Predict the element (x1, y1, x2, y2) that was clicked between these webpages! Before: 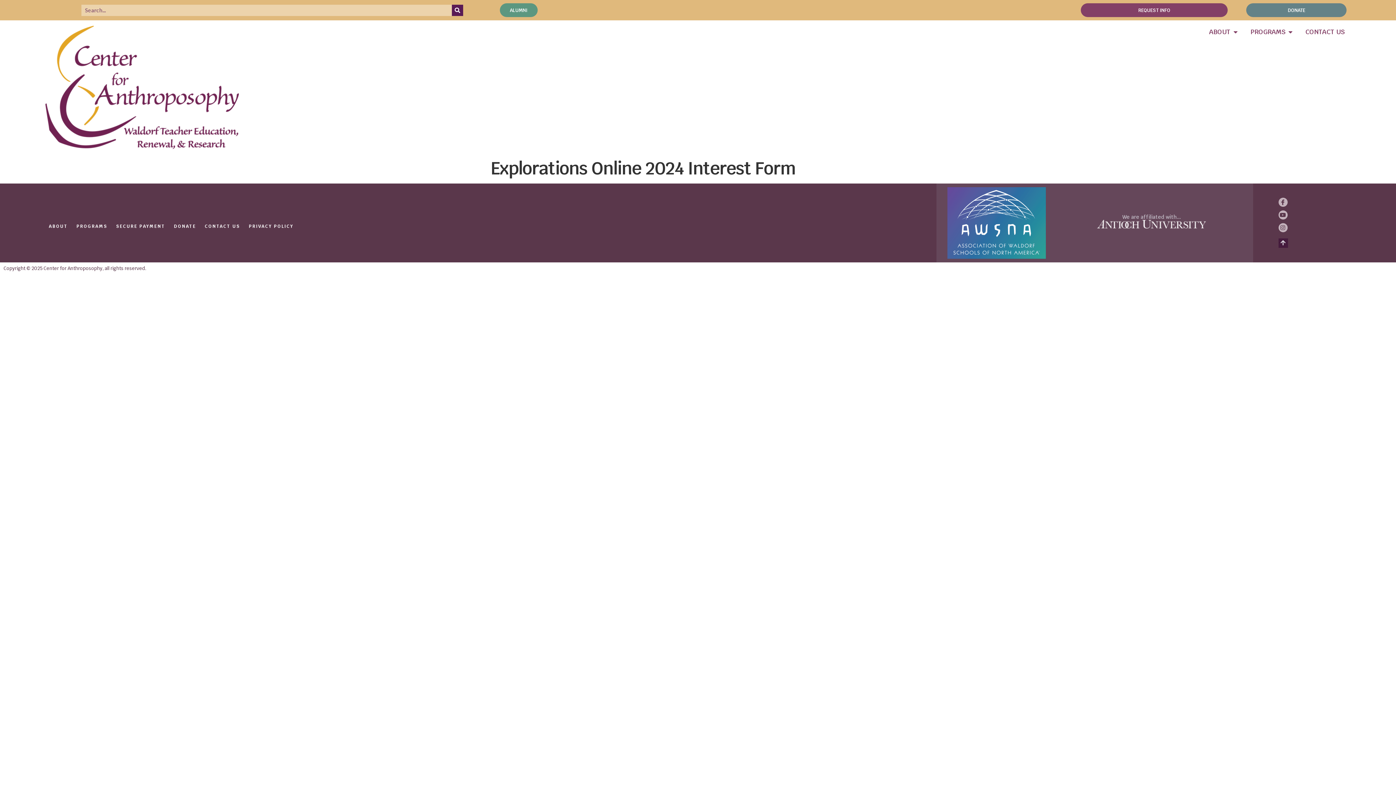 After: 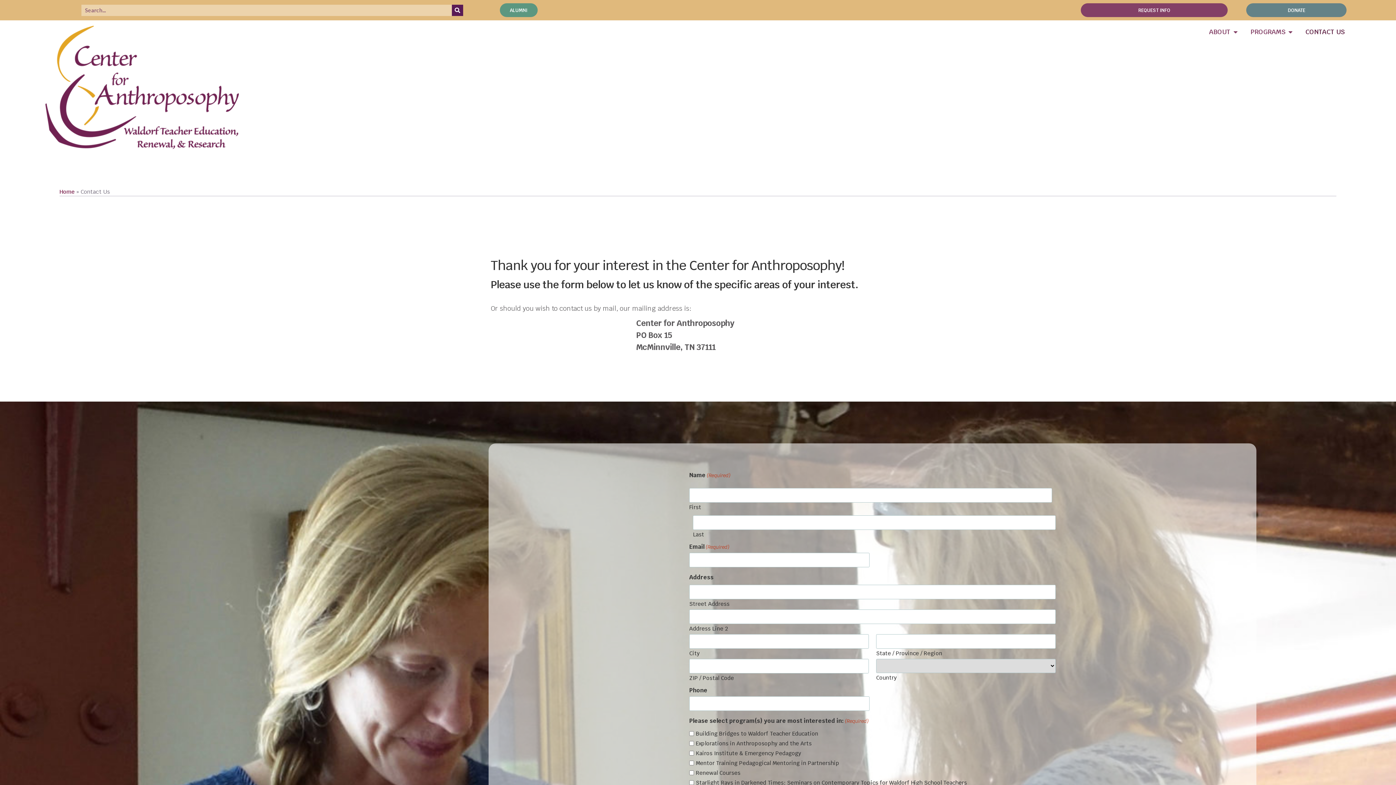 Action: label: CONTACT US bbox: (1305, 26, 1345, 36)